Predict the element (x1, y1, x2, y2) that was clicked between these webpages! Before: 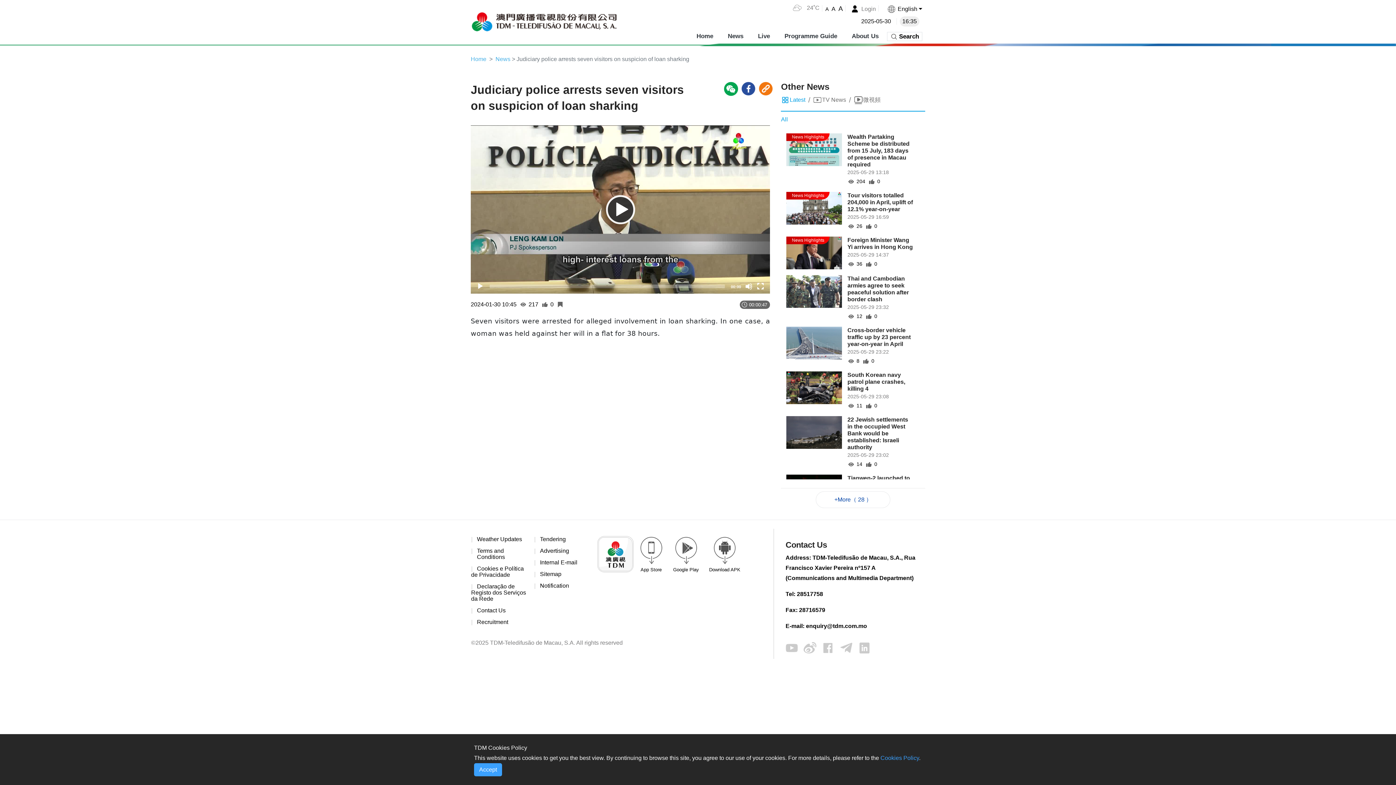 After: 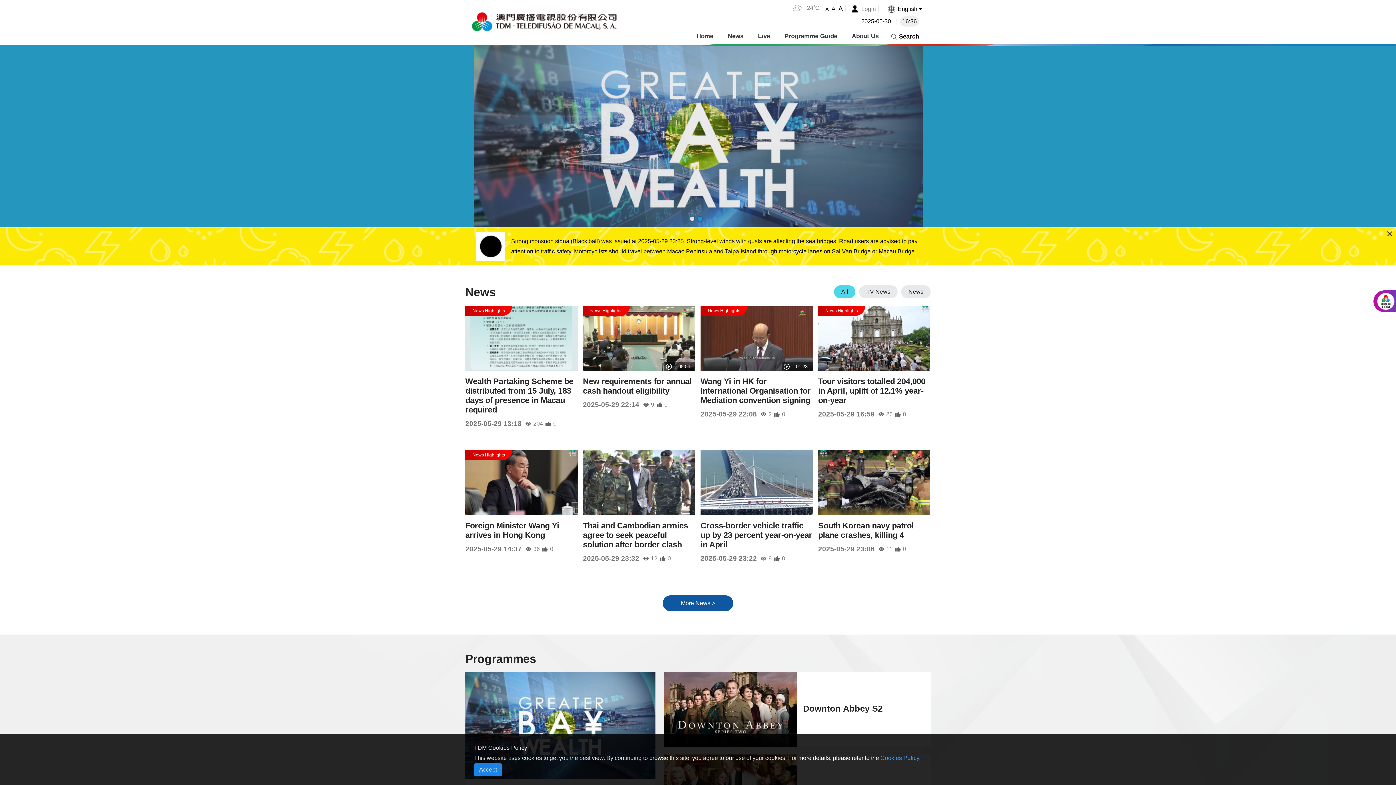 Action: label: Home bbox: (470, 56, 486, 62)